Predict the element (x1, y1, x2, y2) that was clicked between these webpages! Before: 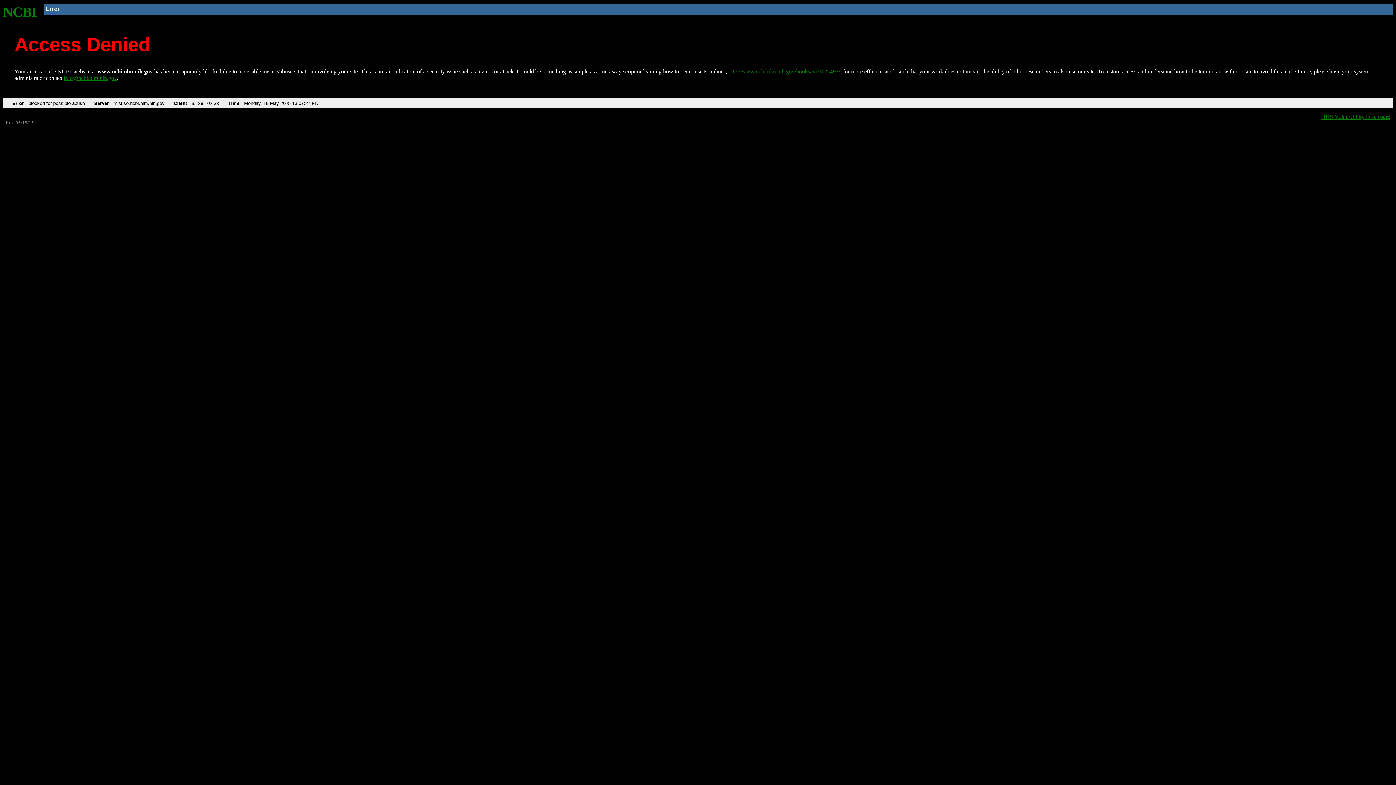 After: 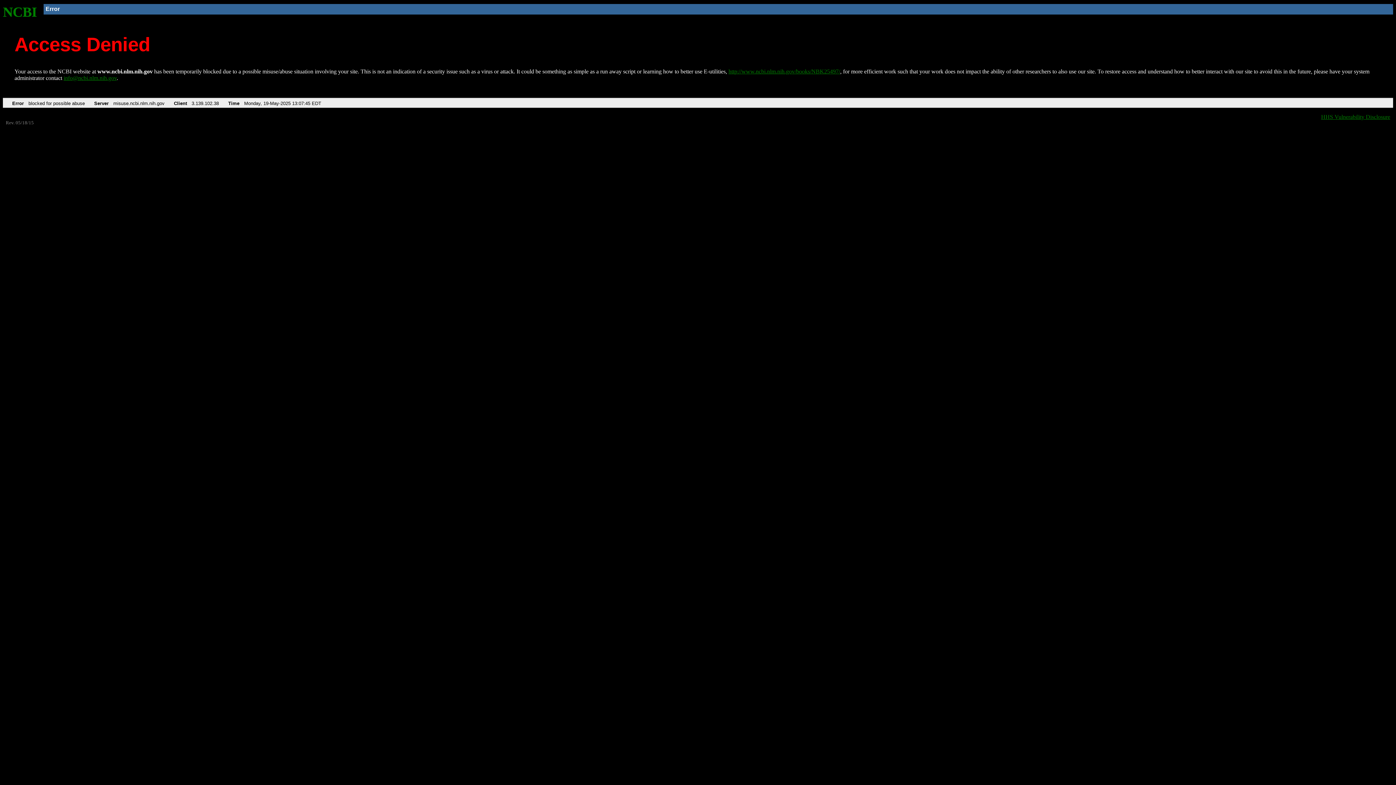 Action: bbox: (2, 4, 37, 19) label: NCBI